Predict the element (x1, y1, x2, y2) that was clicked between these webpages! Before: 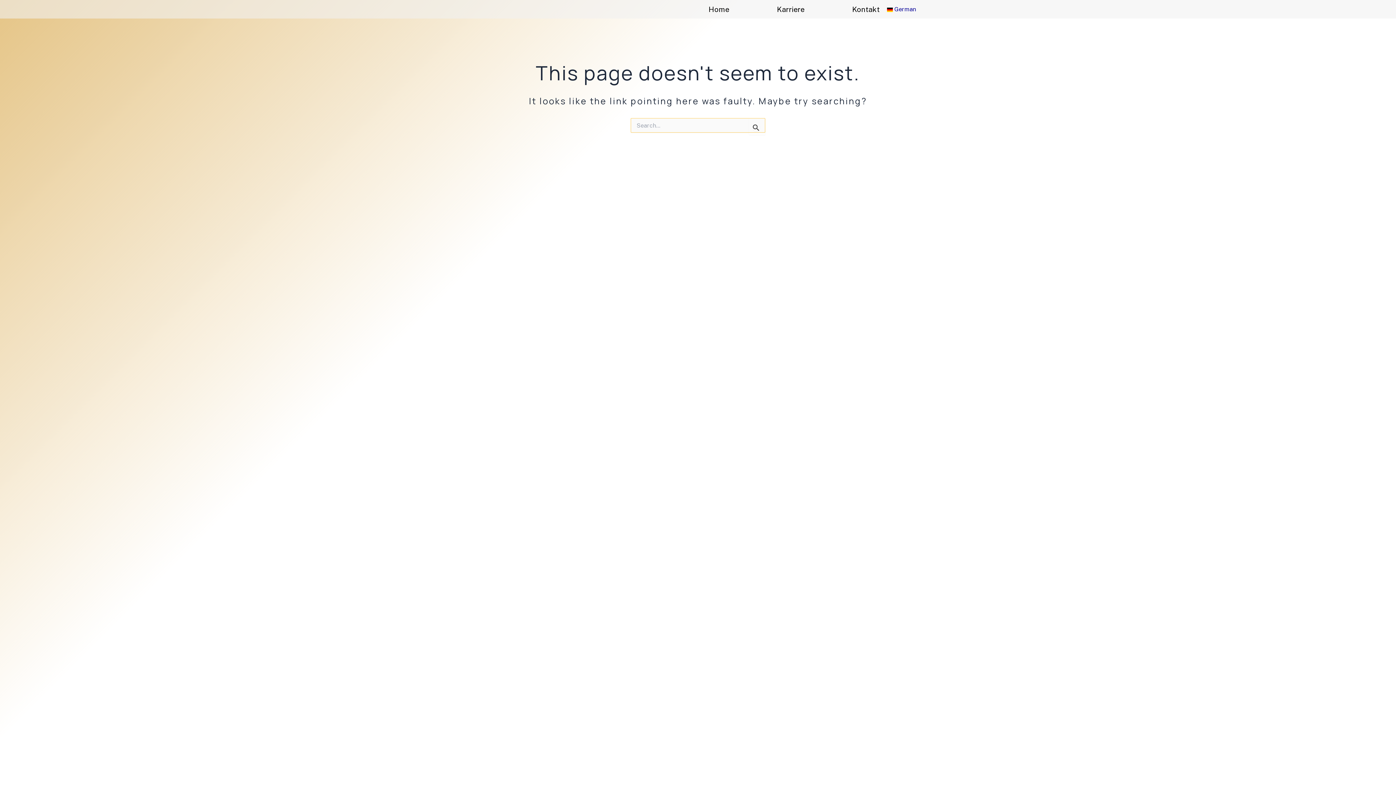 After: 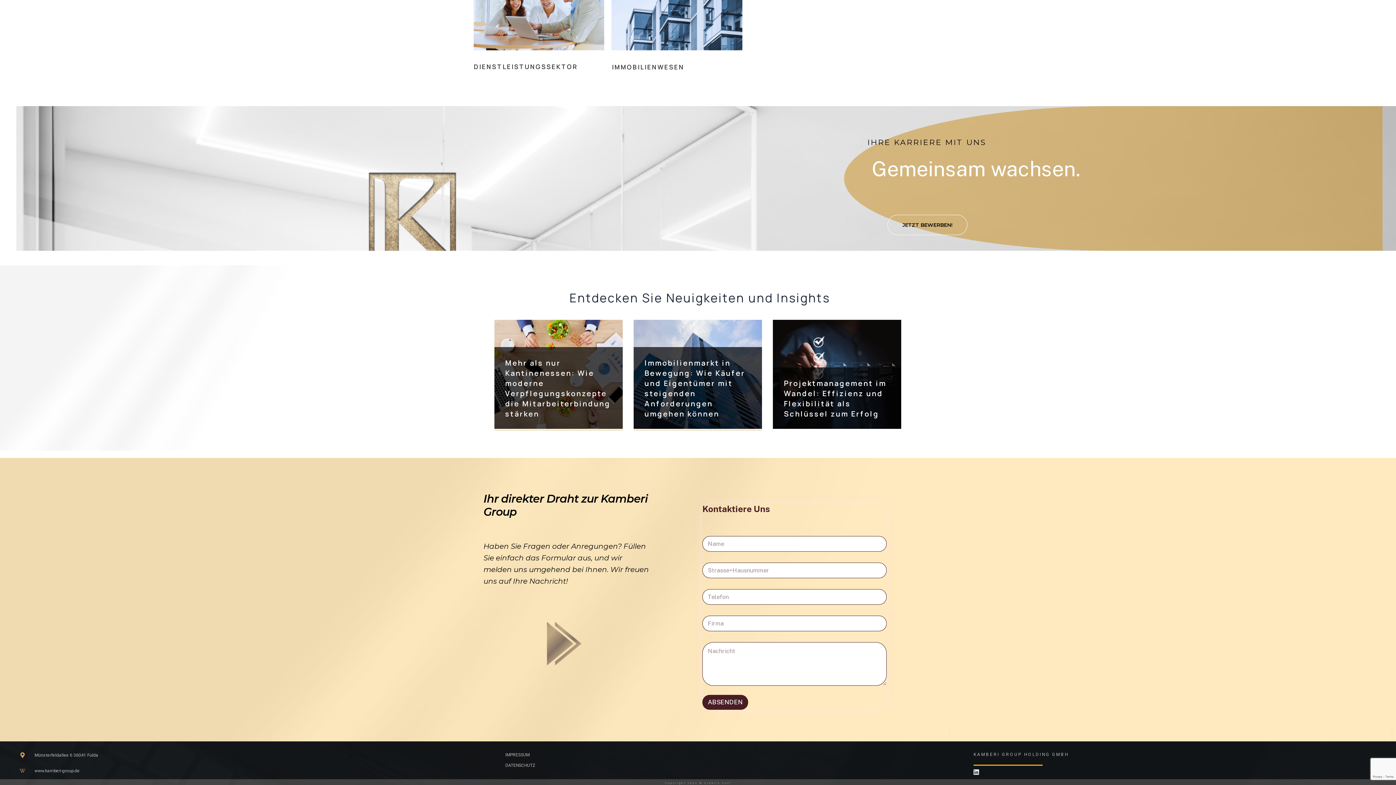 Action: bbox: (812, 0, 887, 18) label: Kontakt